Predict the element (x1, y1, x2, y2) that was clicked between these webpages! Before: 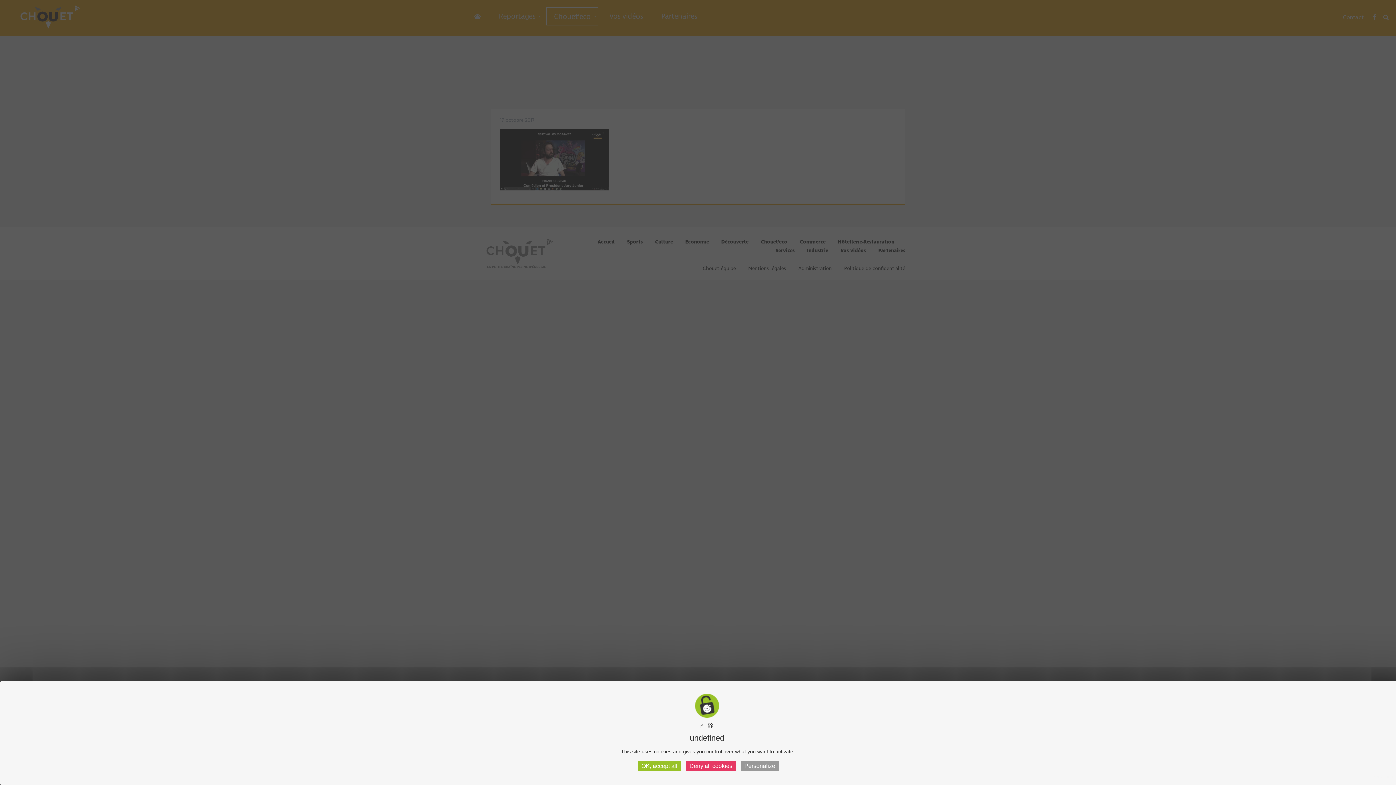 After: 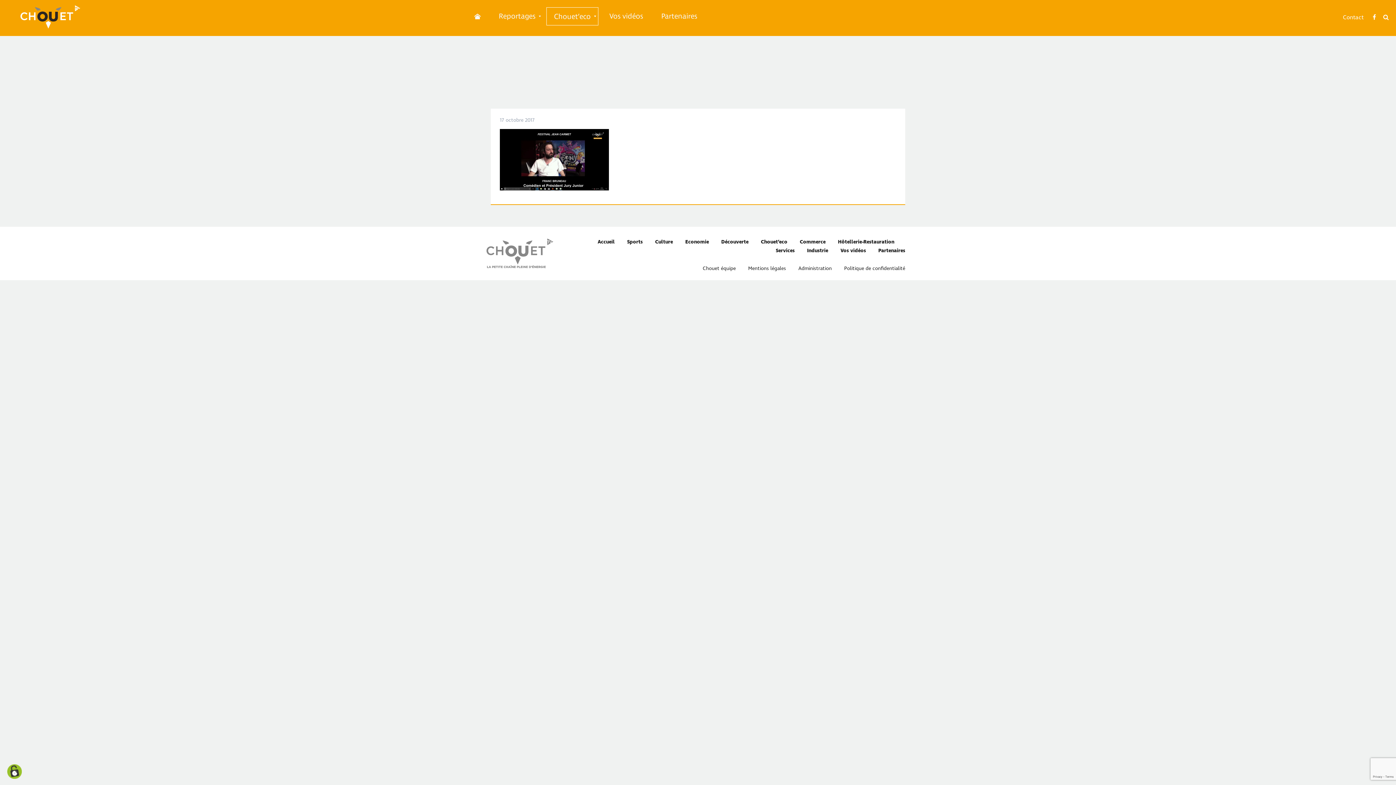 Action: label: OK, accept all bbox: (638, 761, 681, 771)